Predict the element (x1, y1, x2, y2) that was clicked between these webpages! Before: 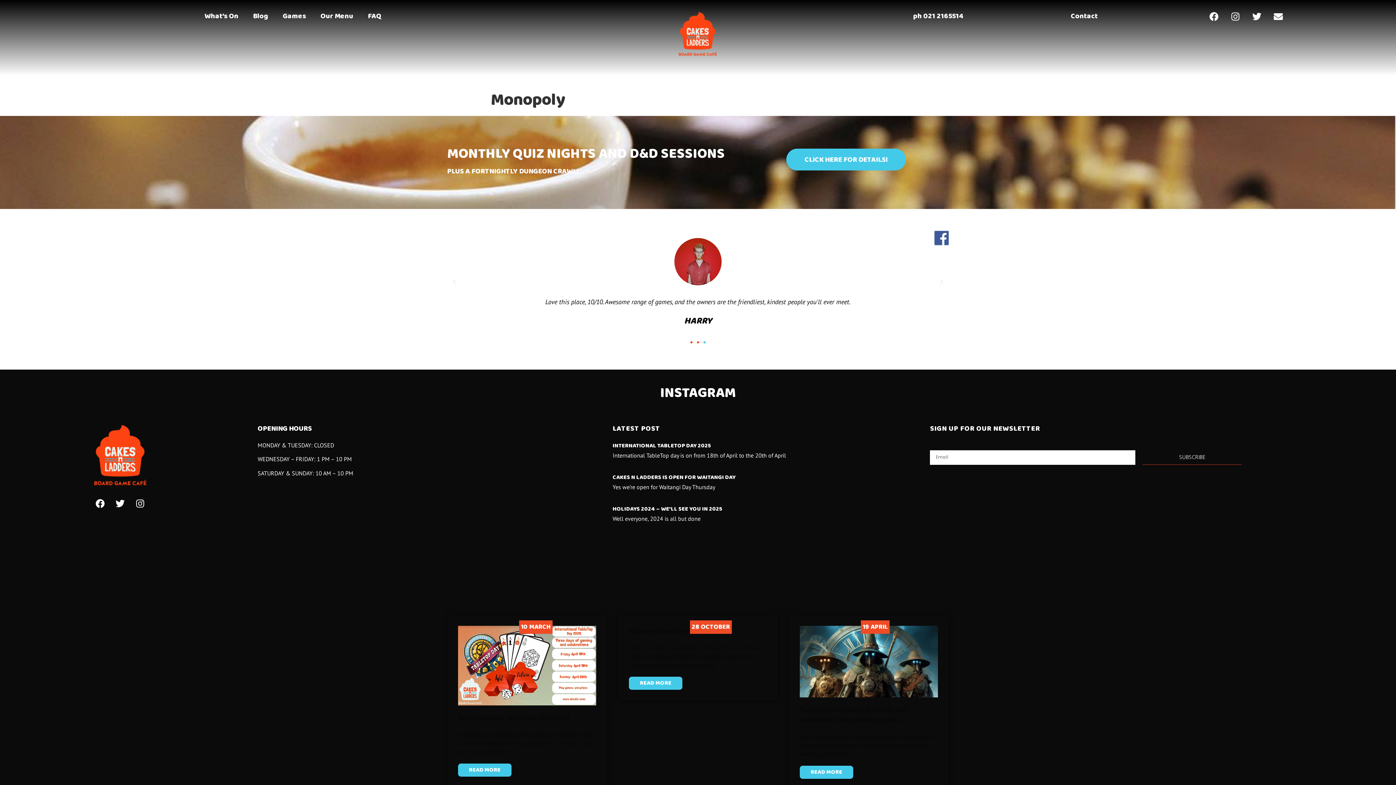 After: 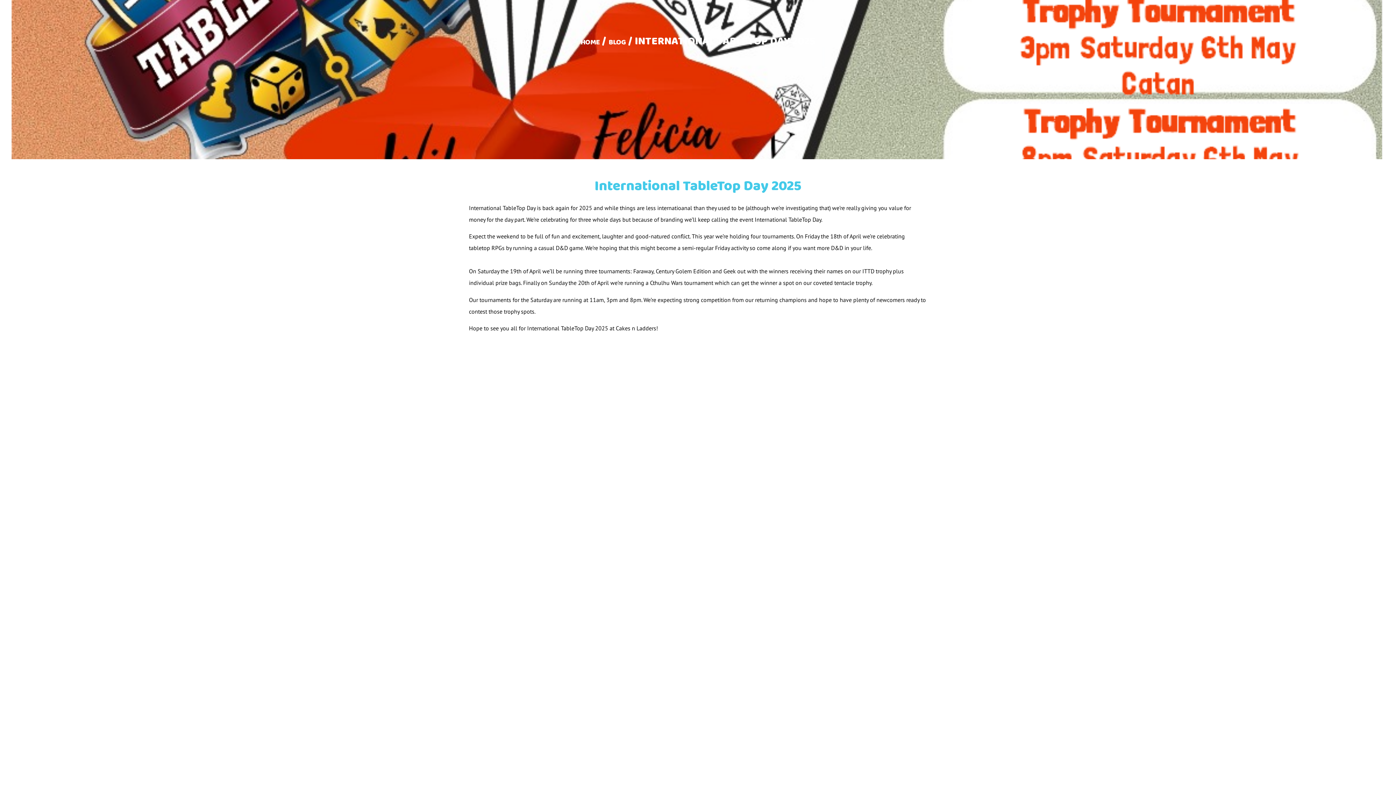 Action: label: INTERNATIONAL TABLETOP DAY 2025 bbox: (612, 441, 711, 450)